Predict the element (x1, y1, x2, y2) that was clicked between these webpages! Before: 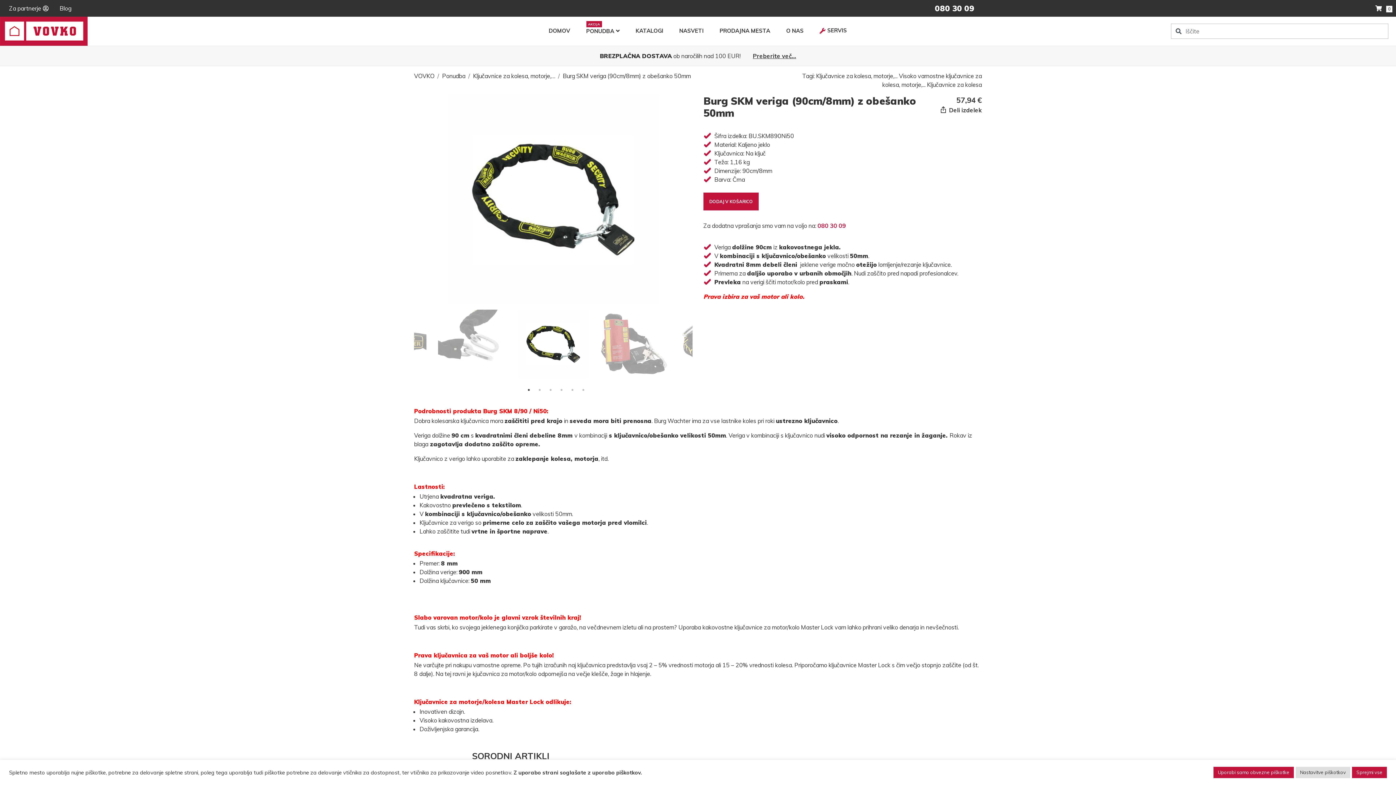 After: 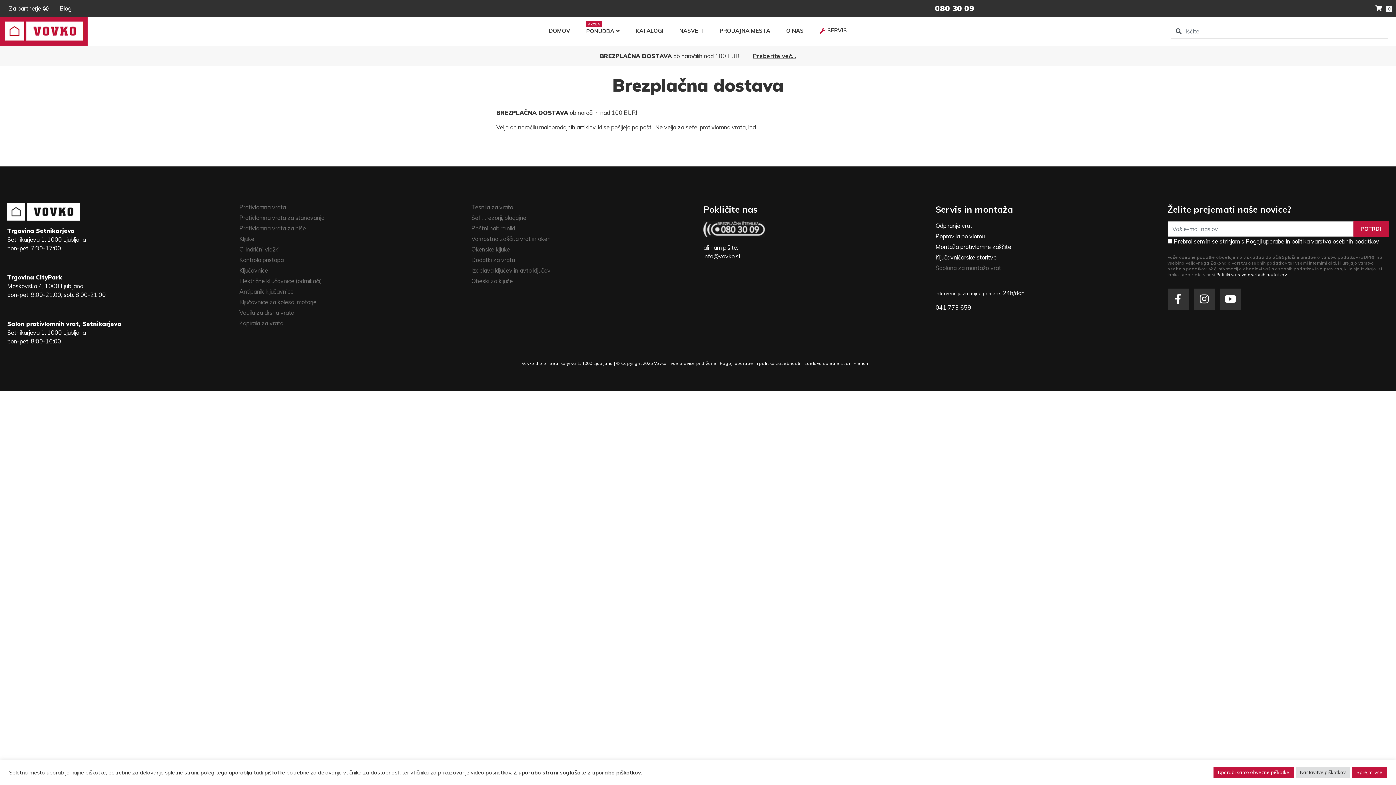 Action: bbox: (753, 52, 796, 59) label: Preberite več...